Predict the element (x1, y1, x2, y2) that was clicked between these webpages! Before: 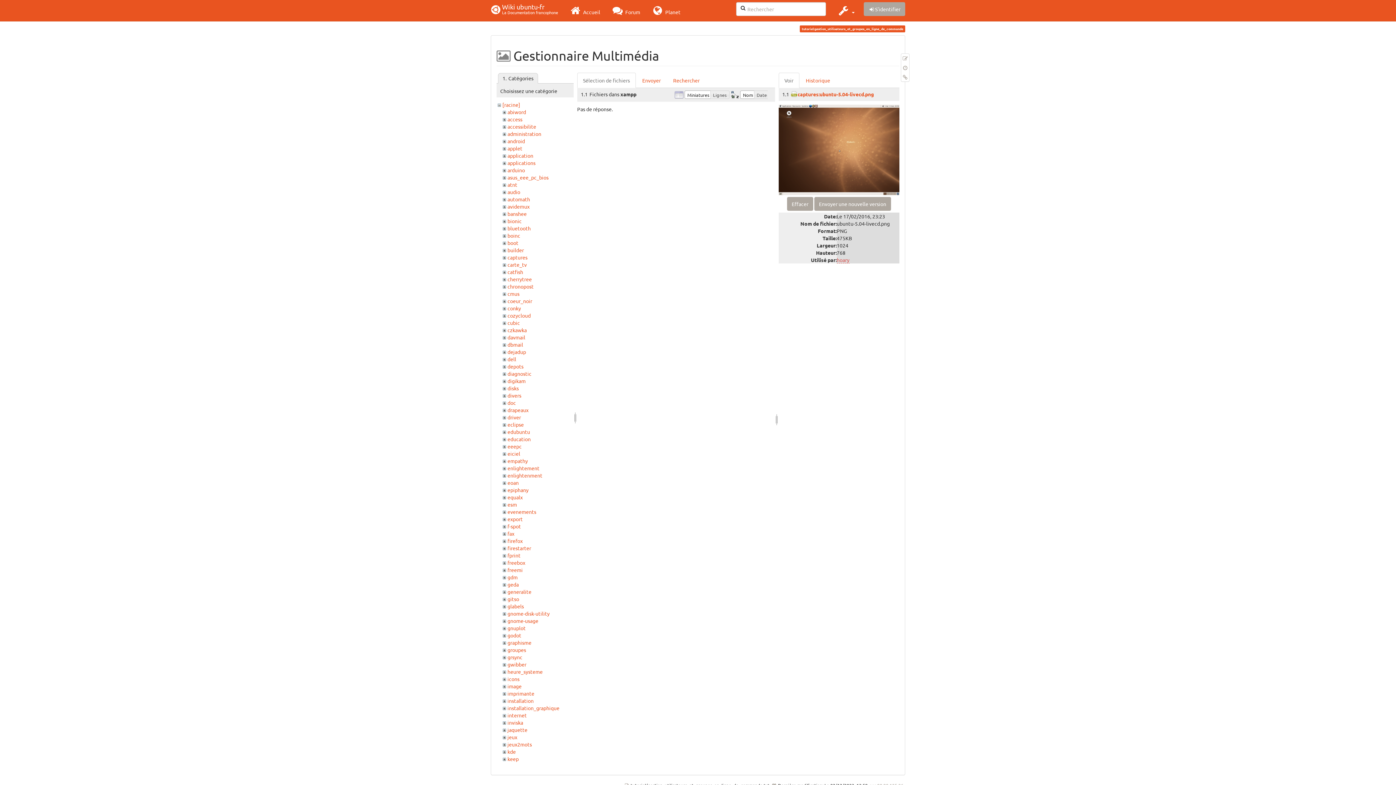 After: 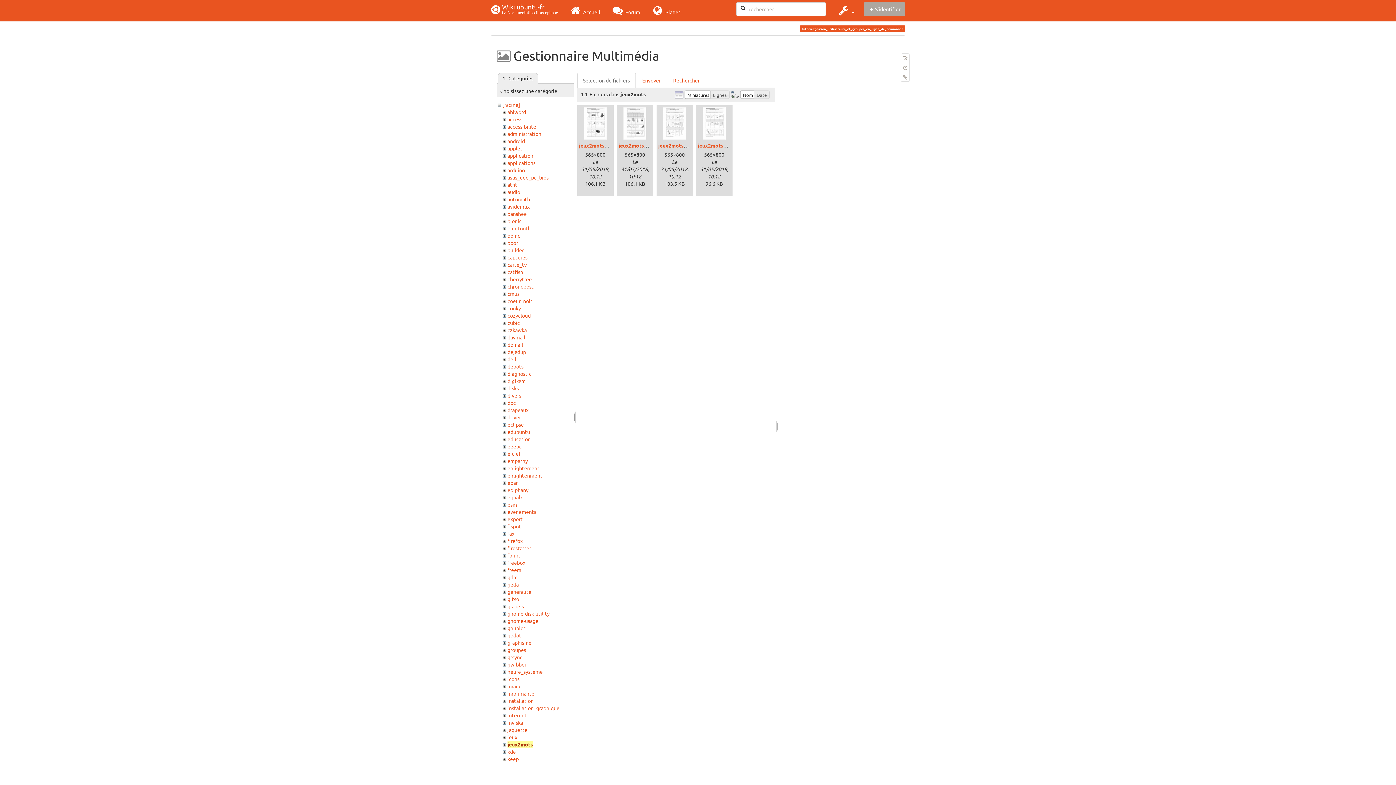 Action: label: jeux2mots bbox: (507, 741, 531, 748)